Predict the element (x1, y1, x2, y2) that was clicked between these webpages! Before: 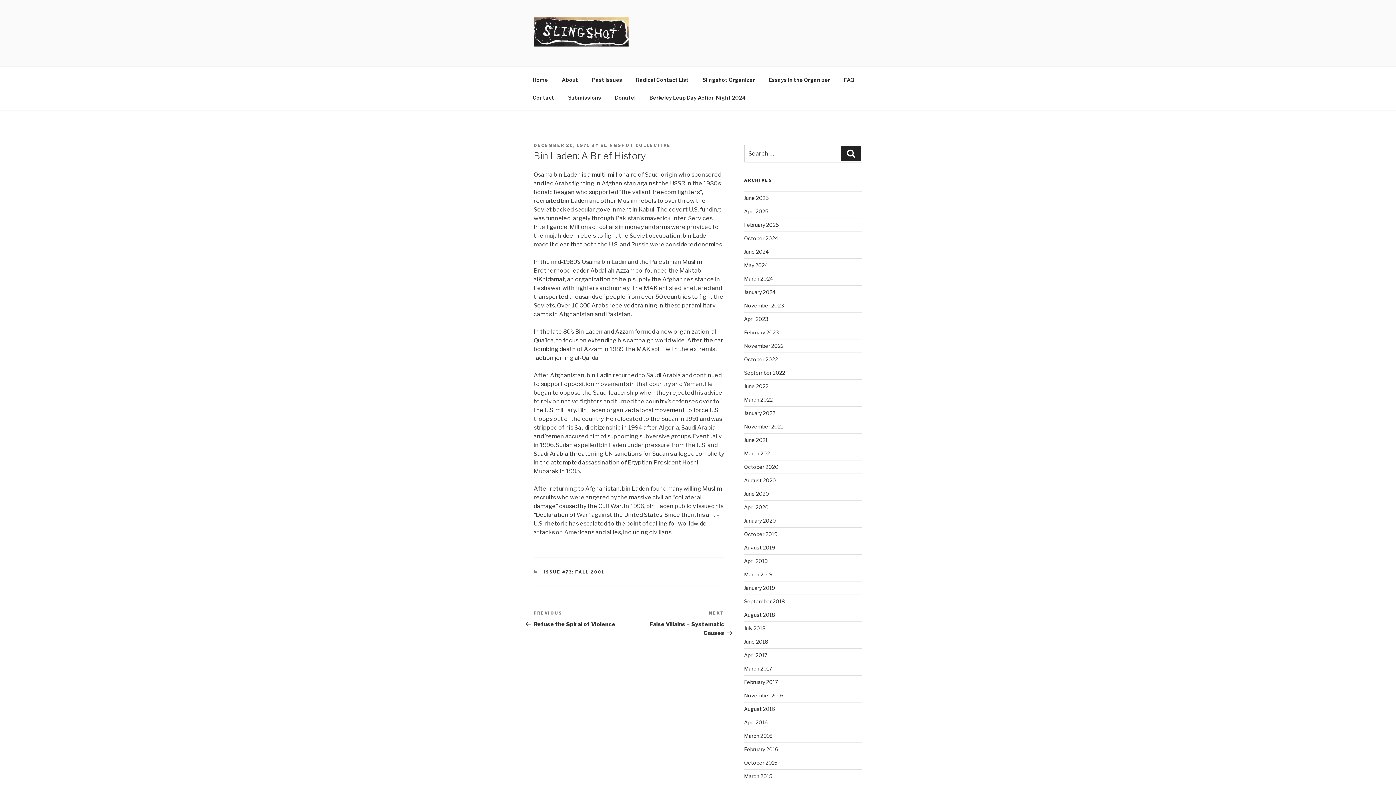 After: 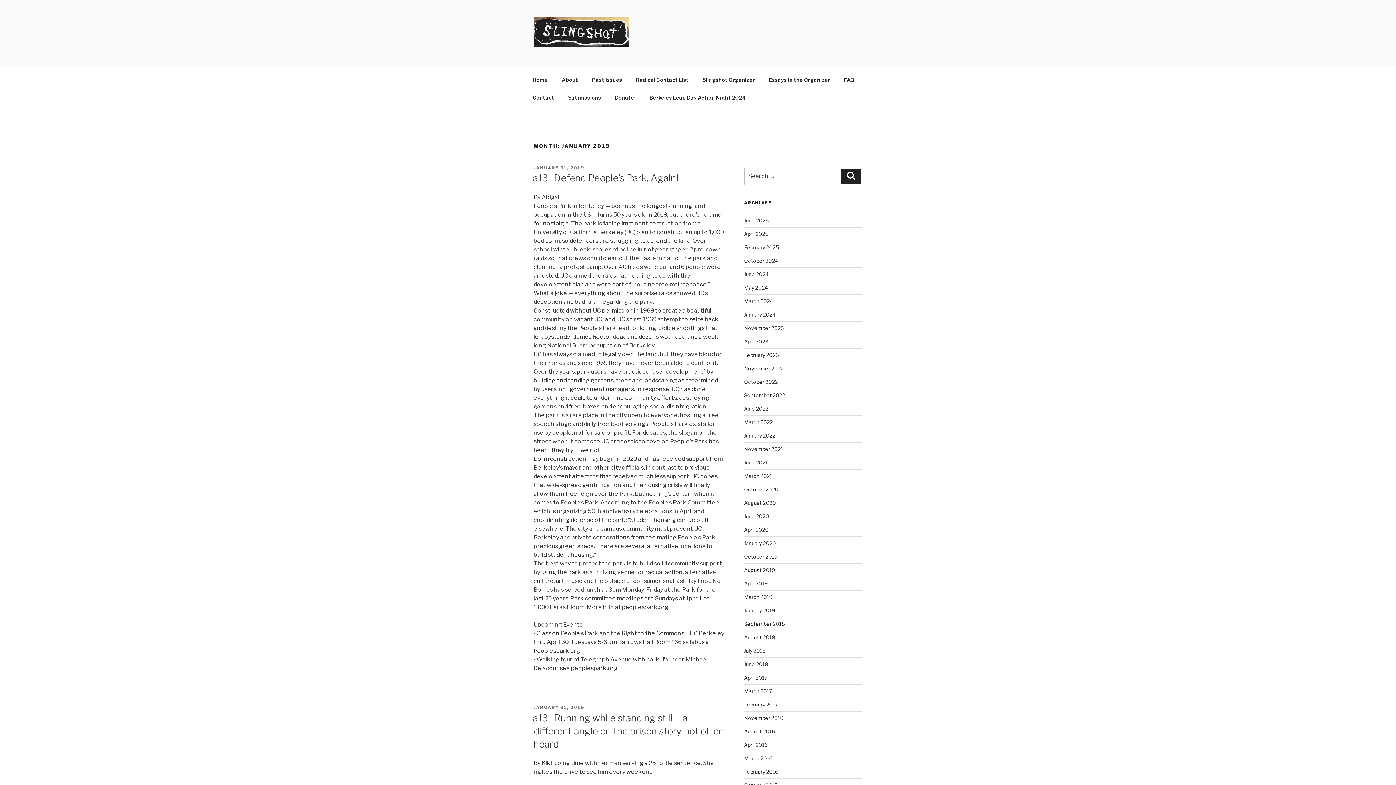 Action: bbox: (744, 585, 775, 591) label: January 2019